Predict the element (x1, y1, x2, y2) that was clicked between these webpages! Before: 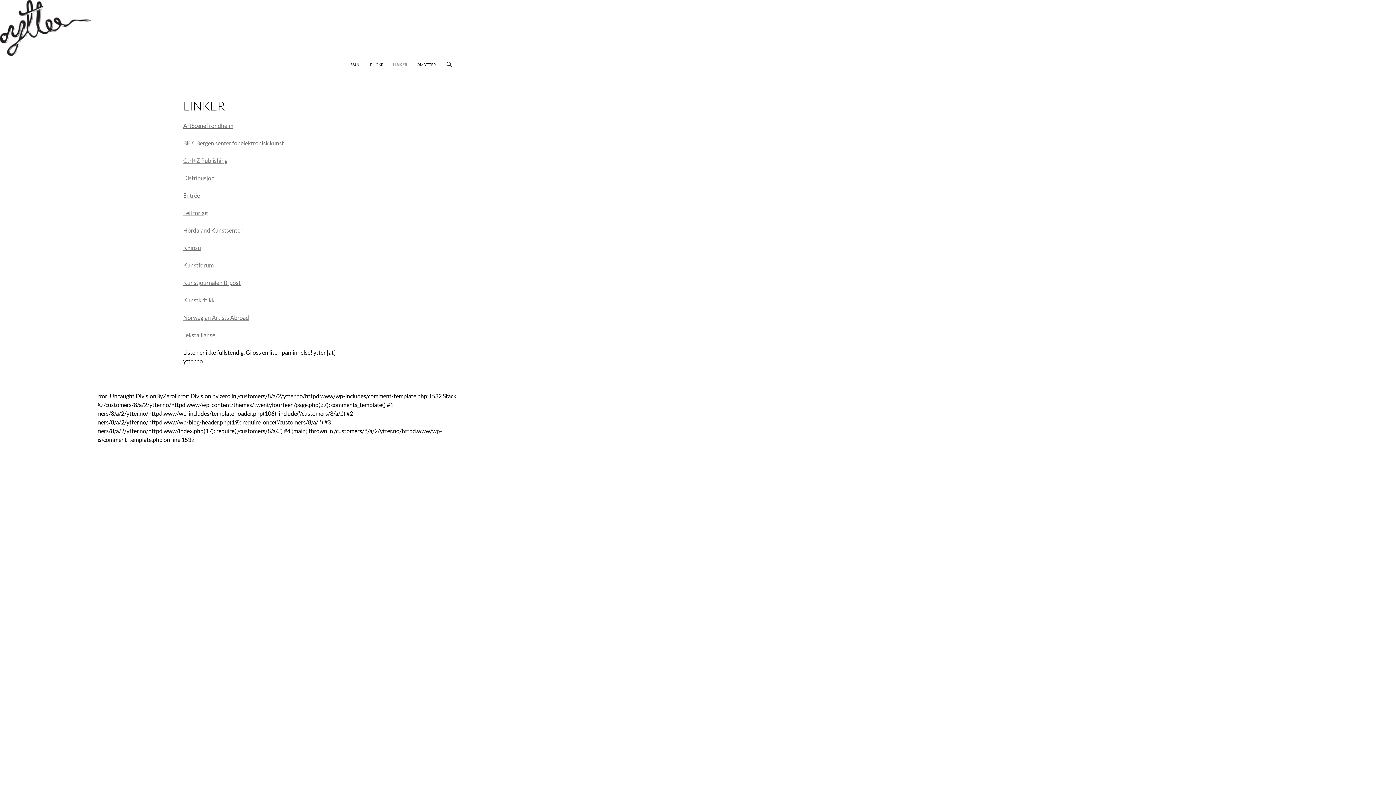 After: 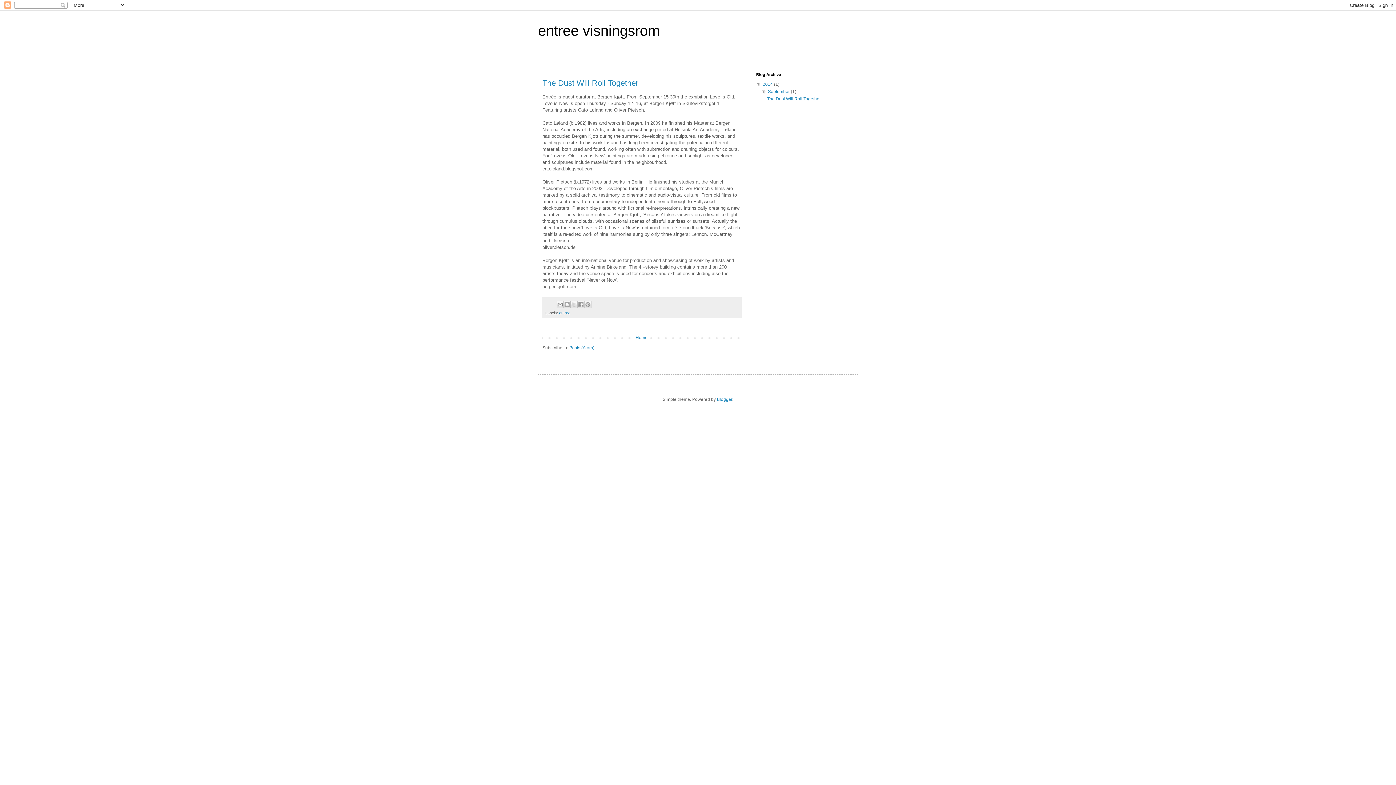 Action: bbox: (183, 191, 200, 198) label: Entrée